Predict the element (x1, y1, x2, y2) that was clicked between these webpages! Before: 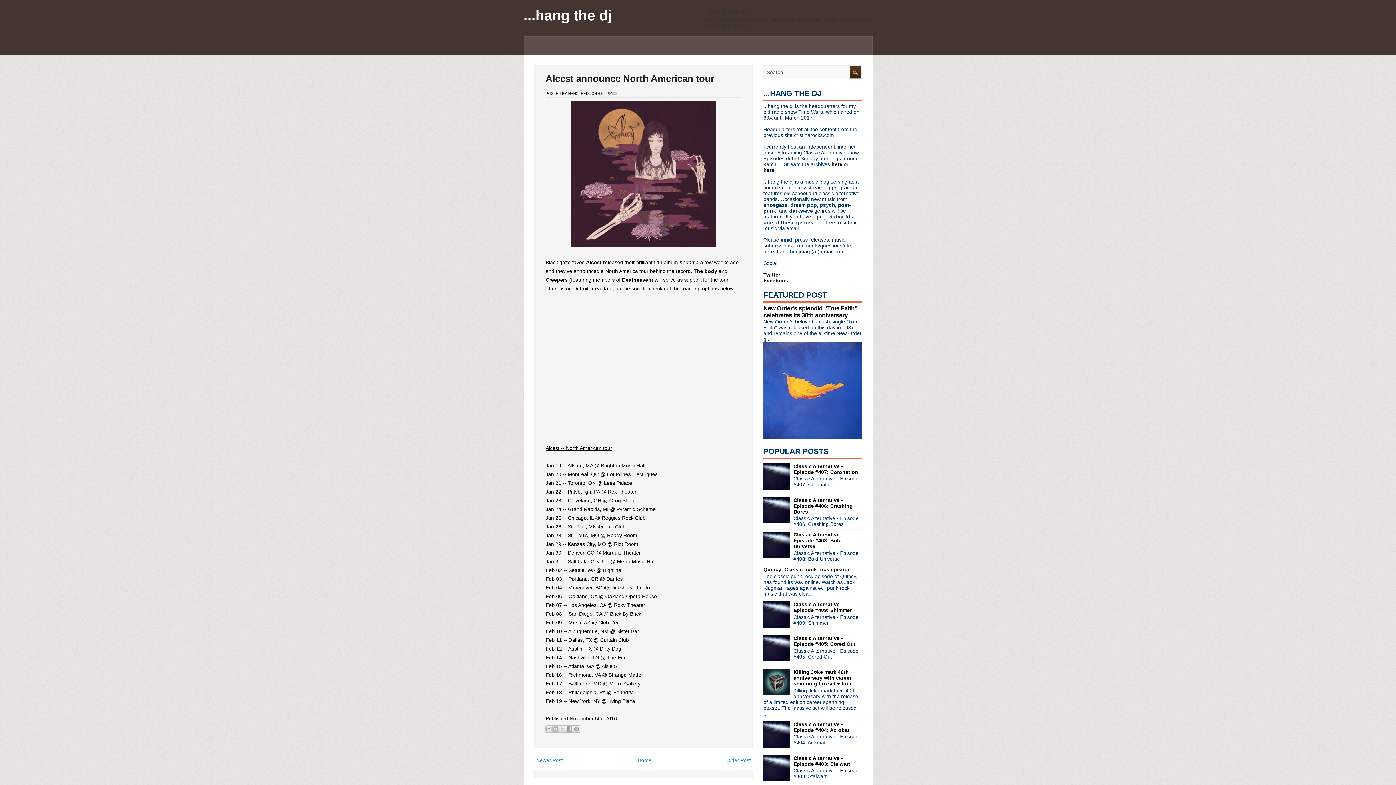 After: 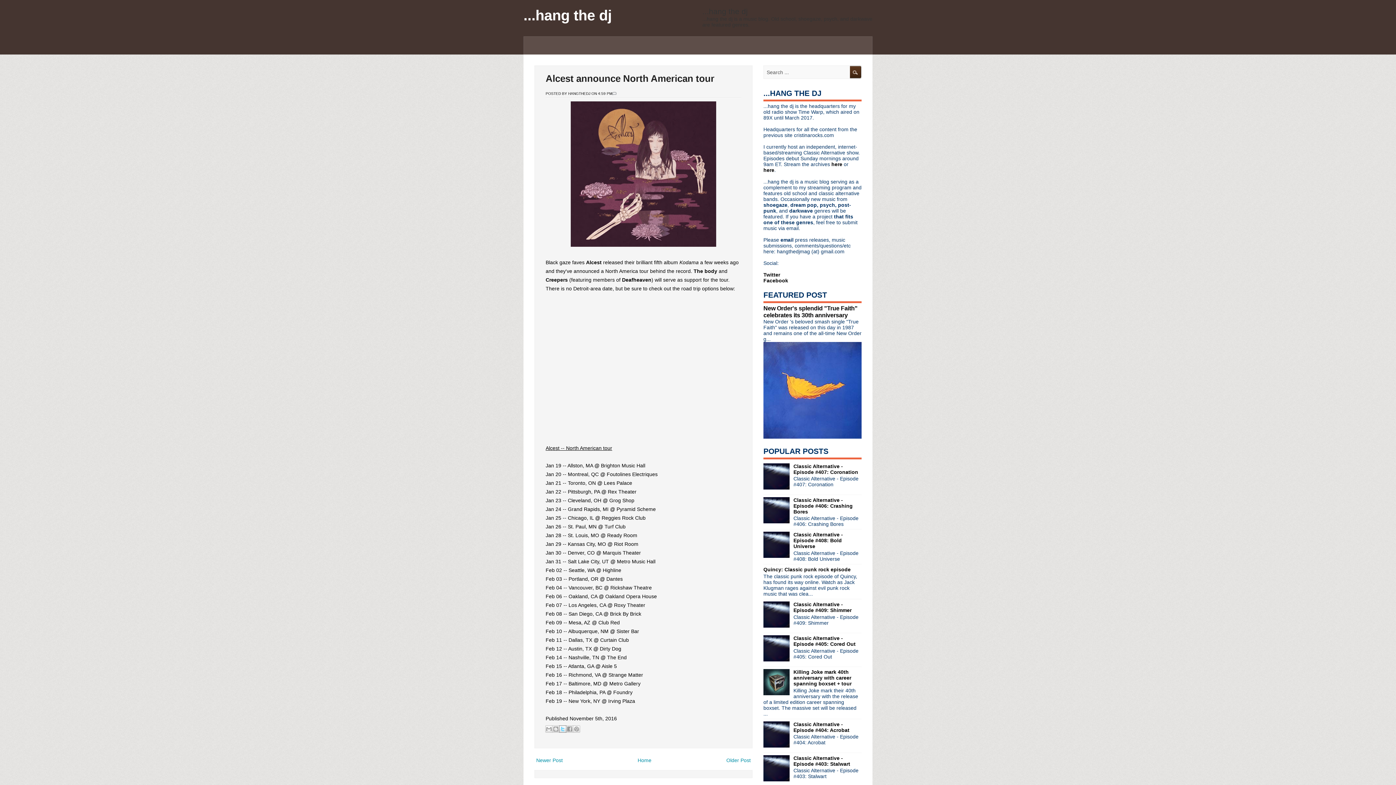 Action: bbox: (559, 725, 566, 733) label: Share to X